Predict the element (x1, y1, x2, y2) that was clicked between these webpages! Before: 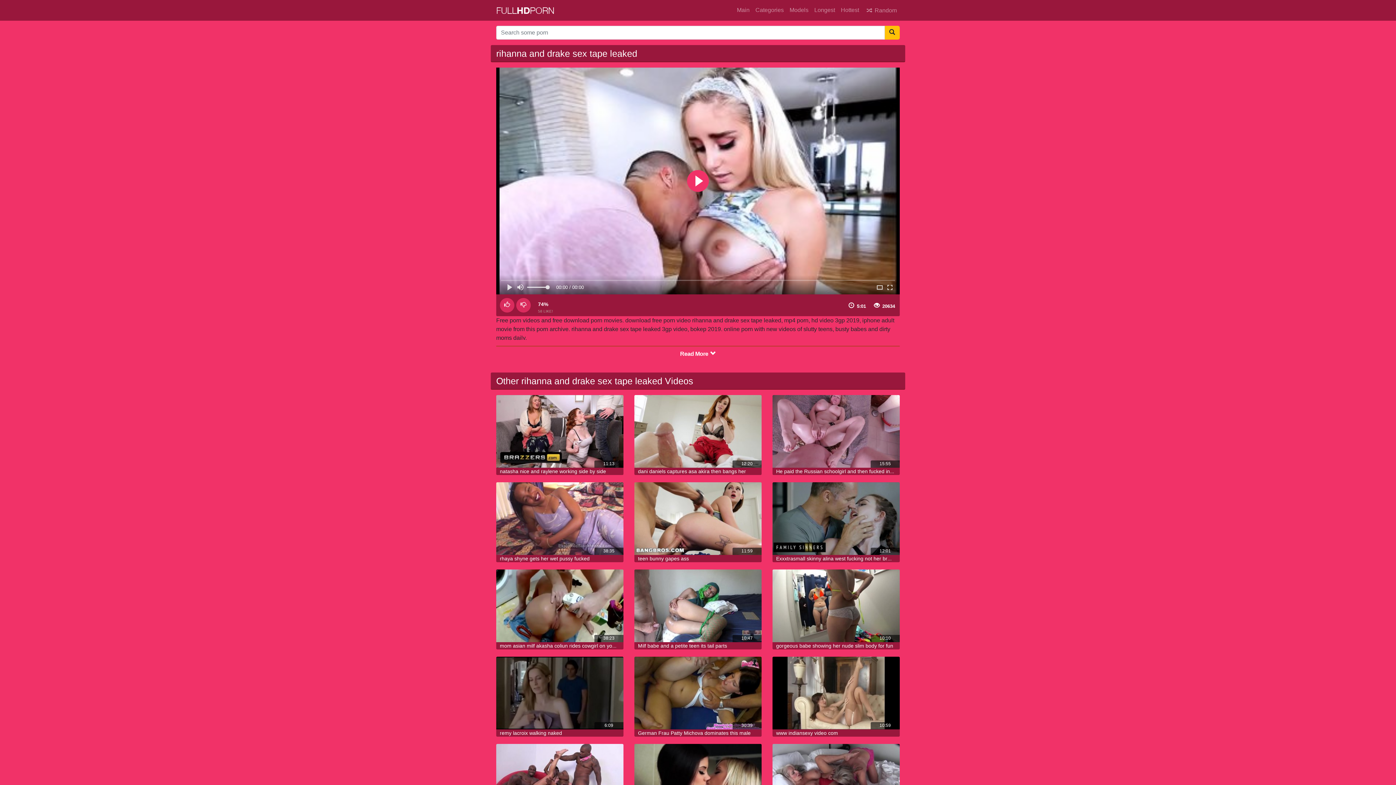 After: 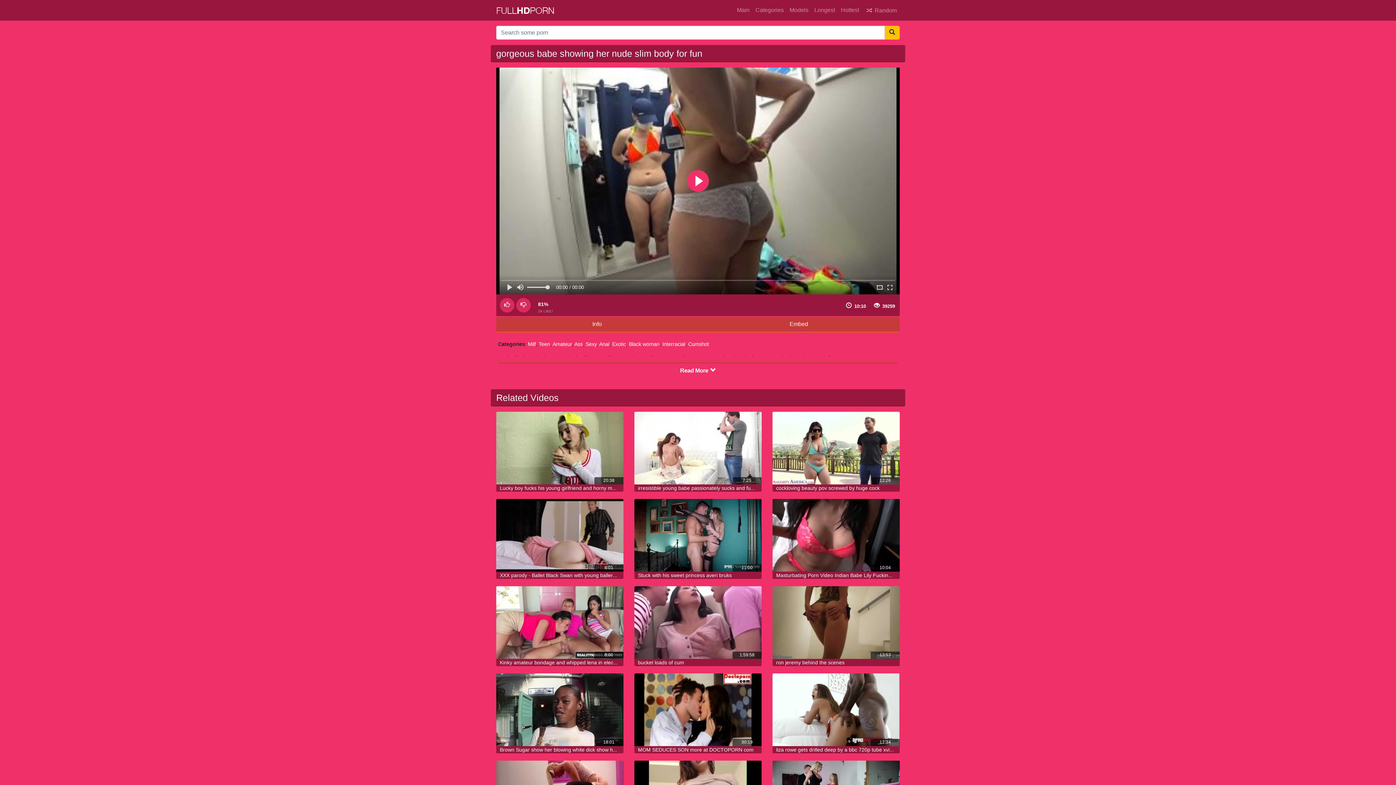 Action: label: gorgeous babe showing her nude slim body for fun bbox: (776, 643, 893, 649)